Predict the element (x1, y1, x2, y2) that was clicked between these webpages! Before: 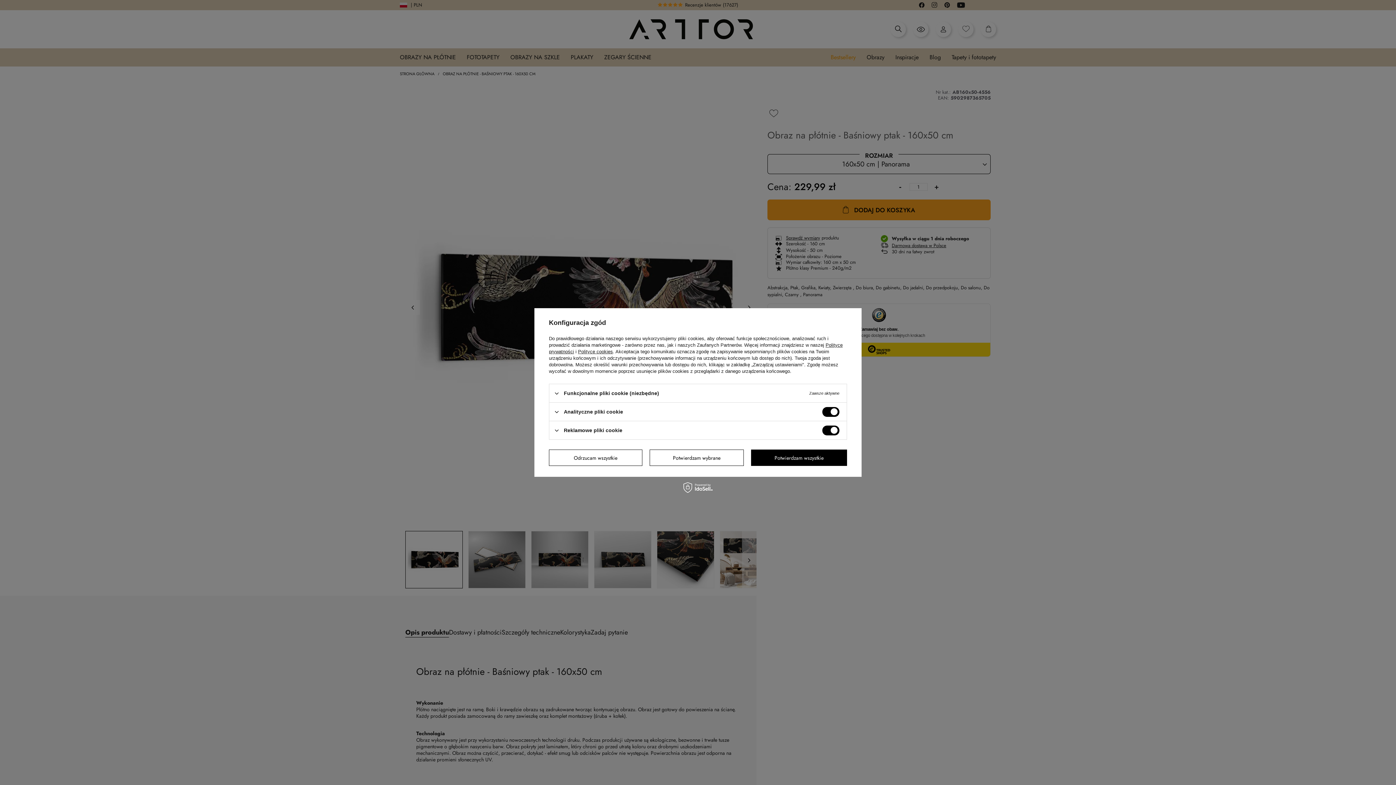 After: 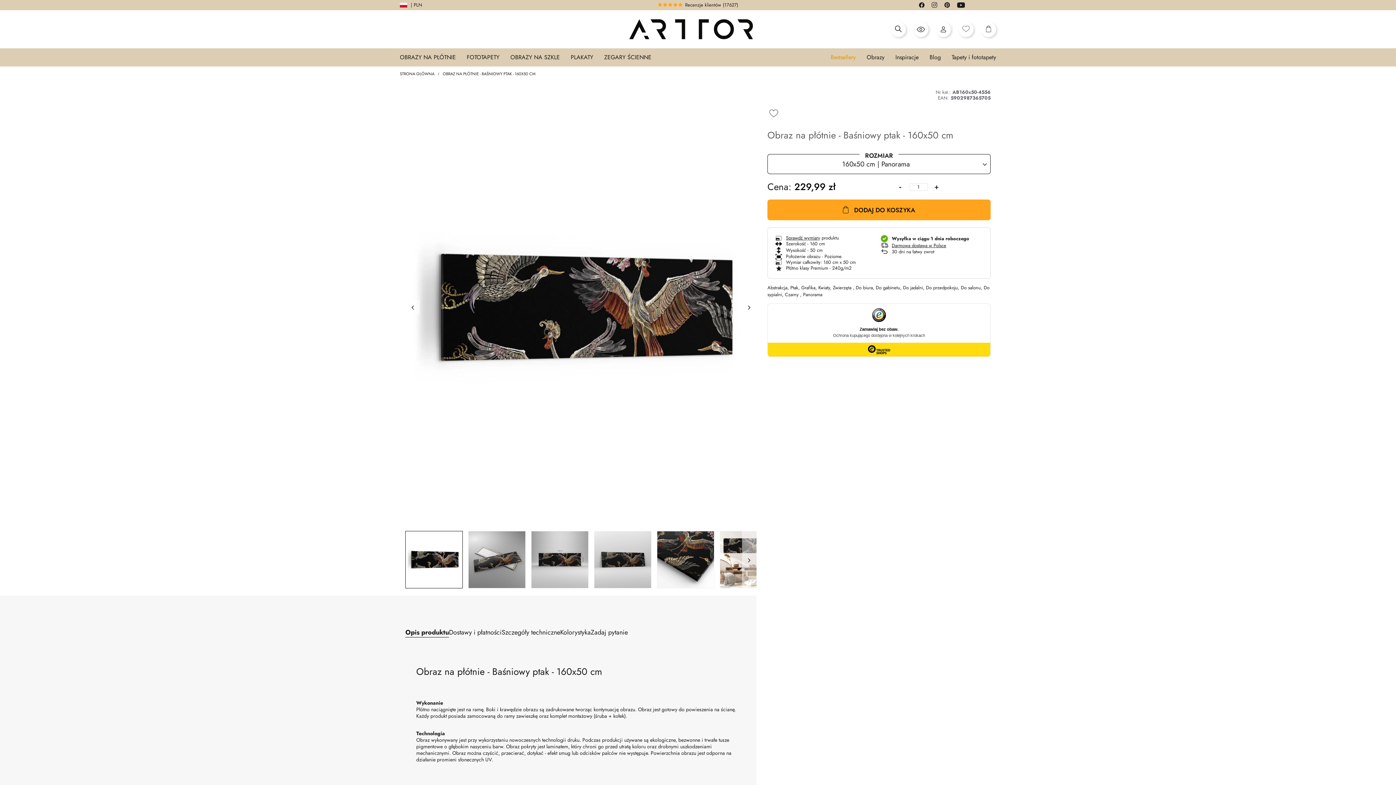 Action: label: Potwierdzam wybrane bbox: (649, 449, 744, 466)